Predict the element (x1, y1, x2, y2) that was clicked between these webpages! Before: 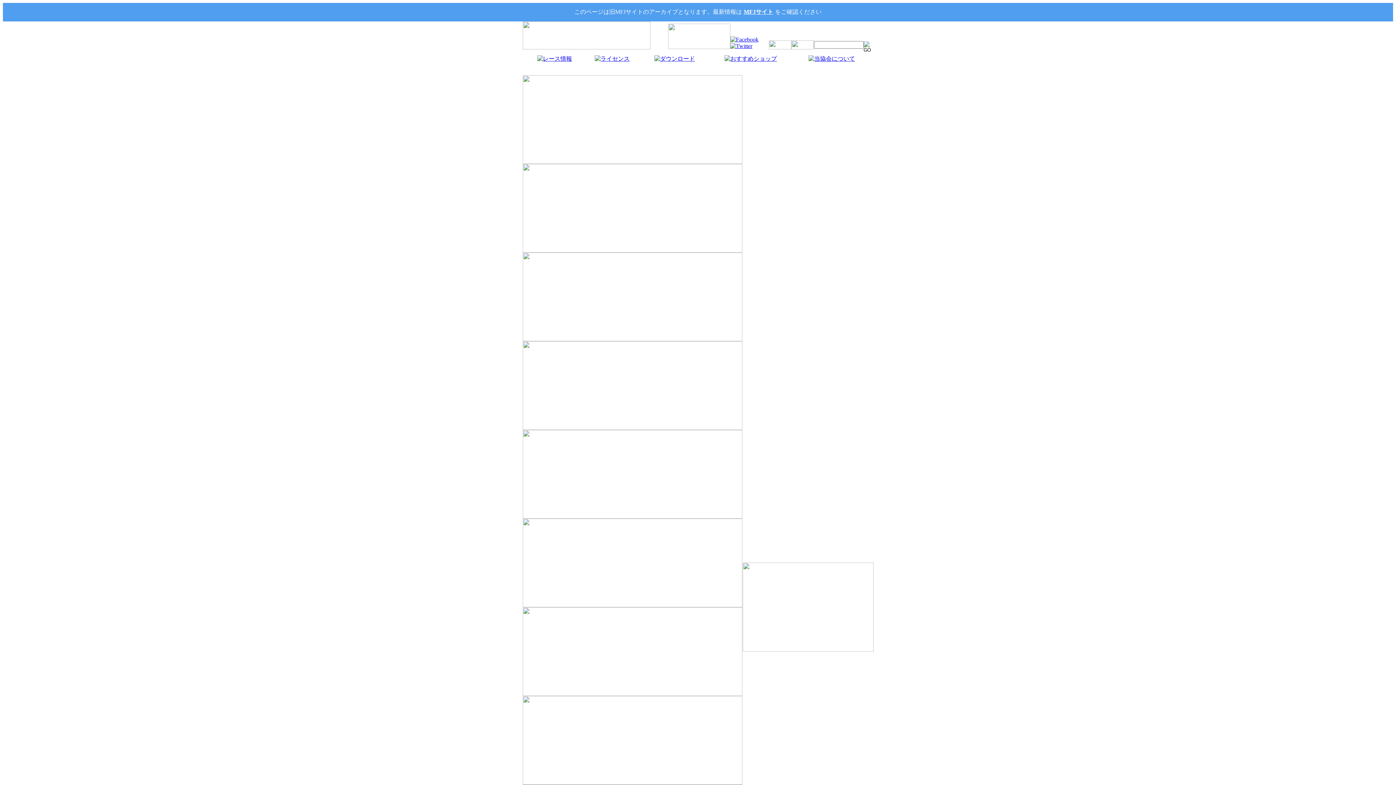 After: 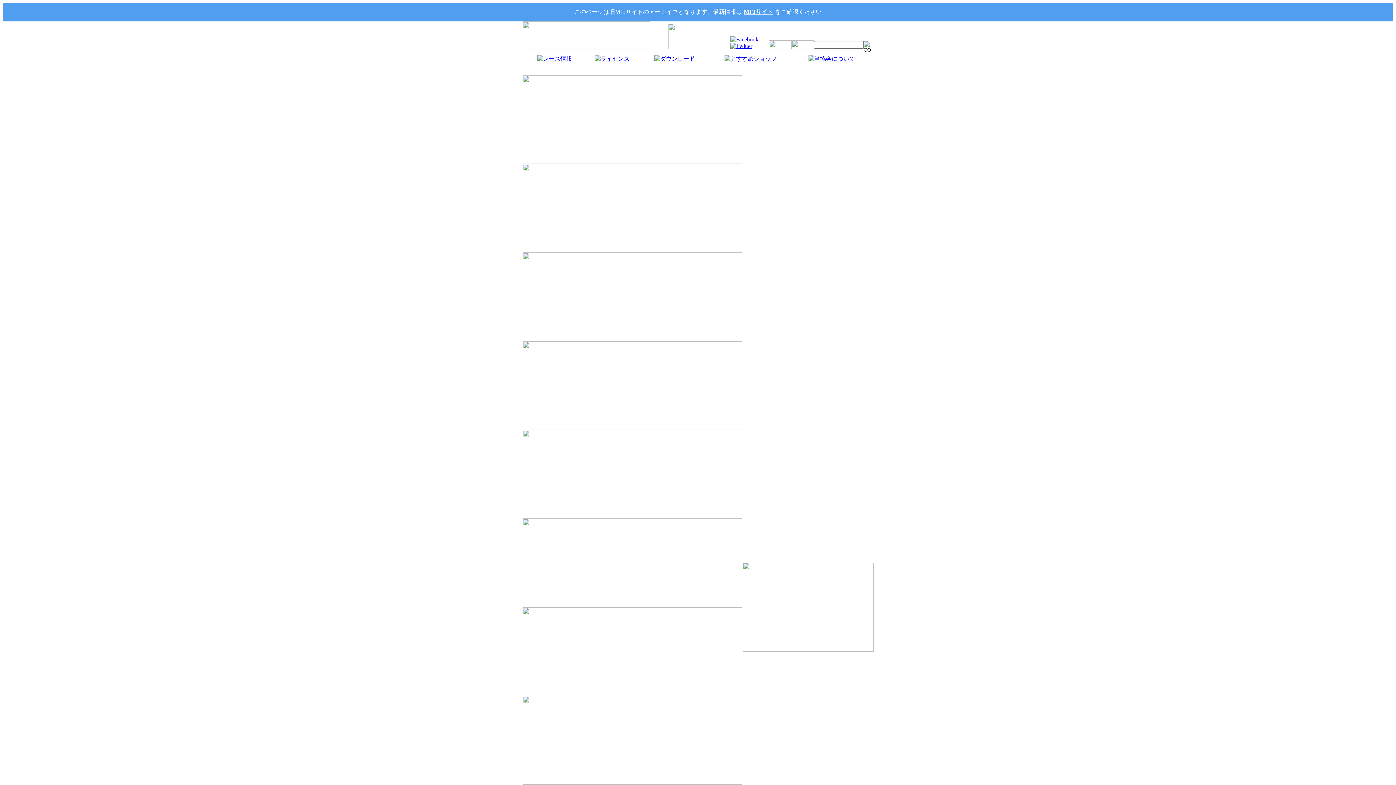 Action: bbox: (522, 425, 742, 431)